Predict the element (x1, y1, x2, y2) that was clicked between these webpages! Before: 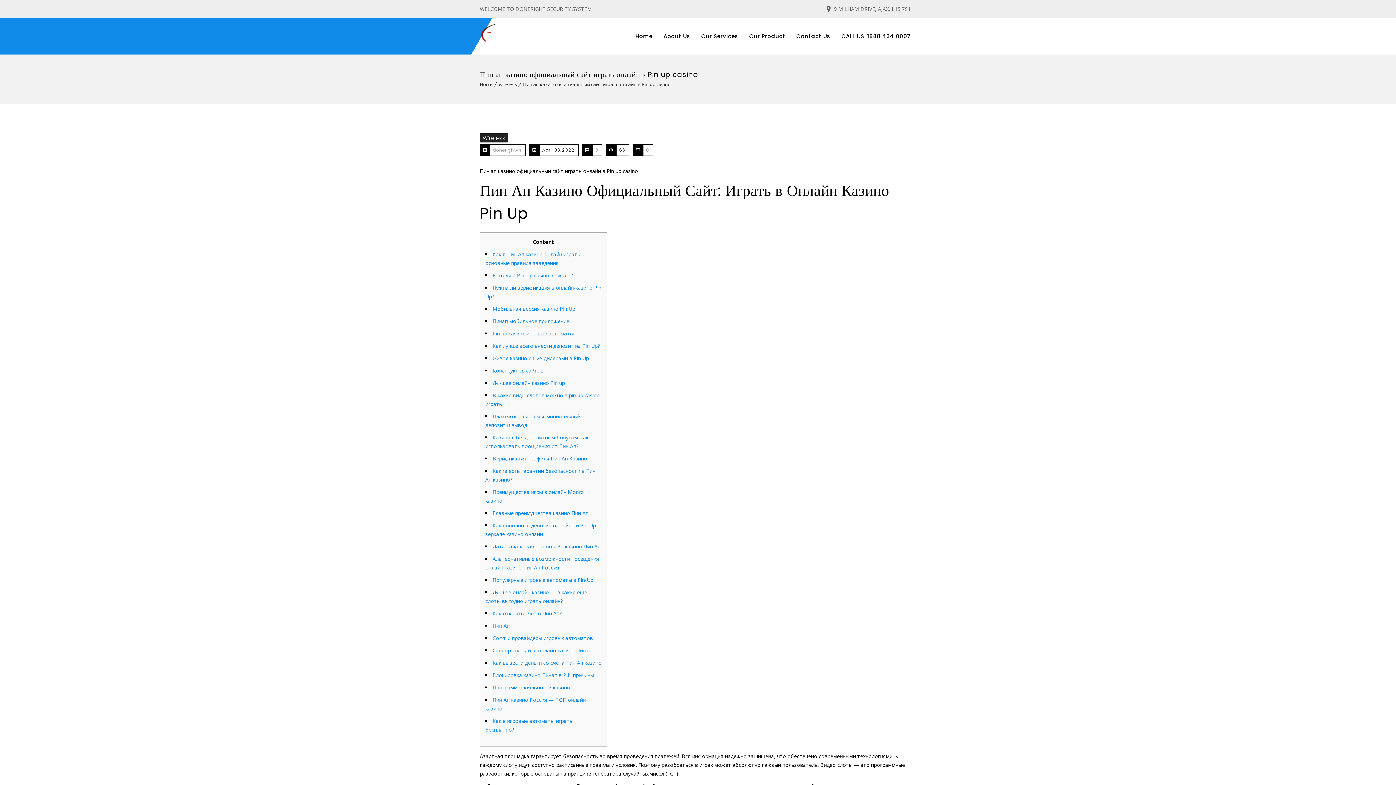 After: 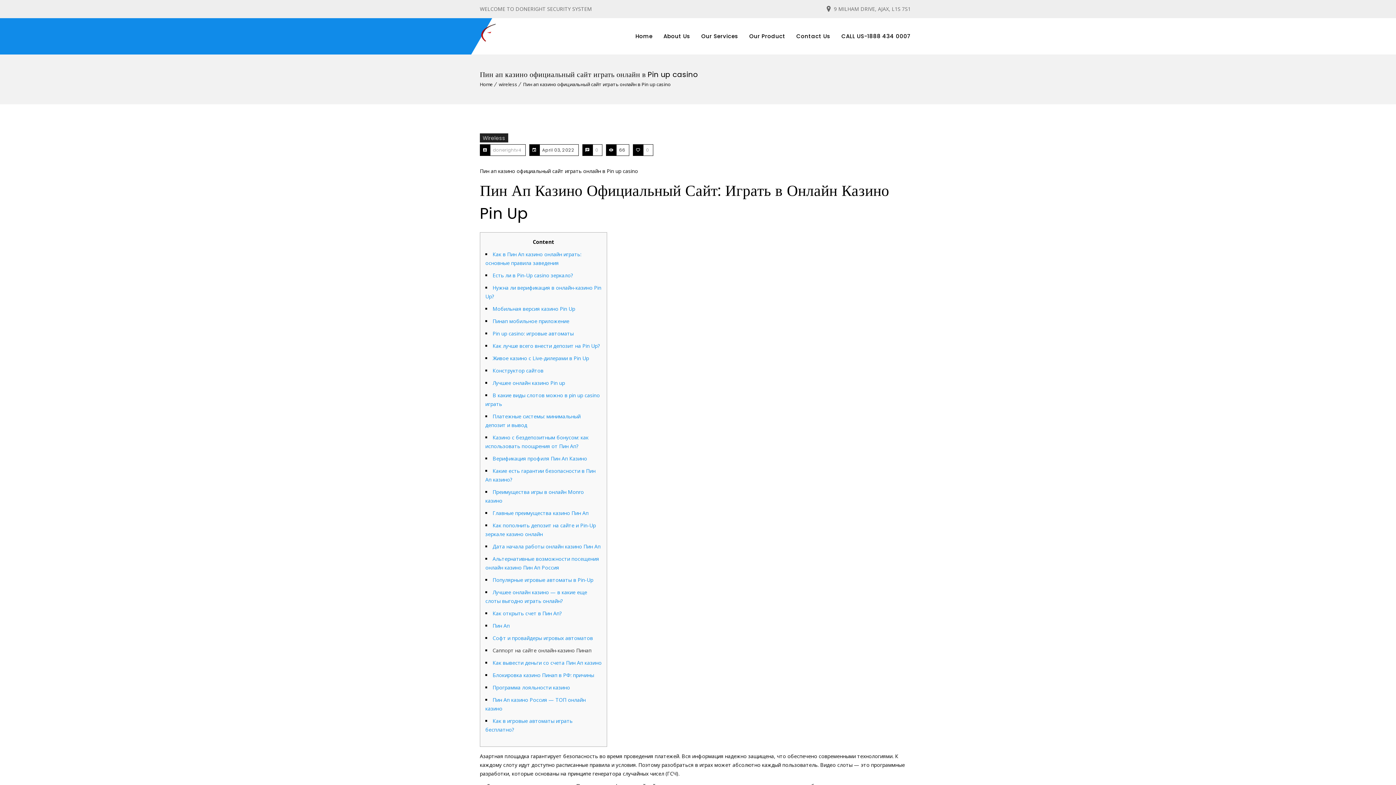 Action: label: Саппорт на сайте онлайн-казино Пинап bbox: (492, 647, 591, 654)